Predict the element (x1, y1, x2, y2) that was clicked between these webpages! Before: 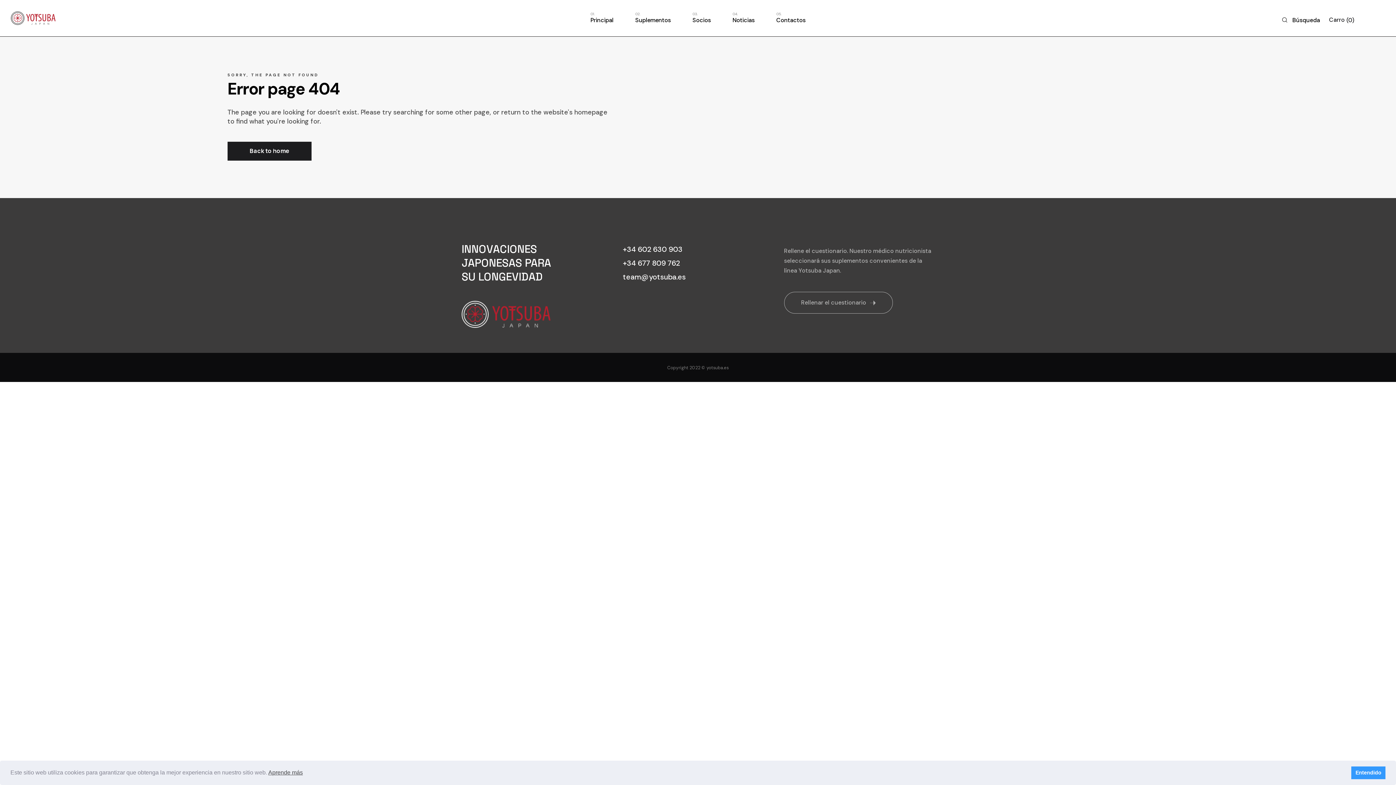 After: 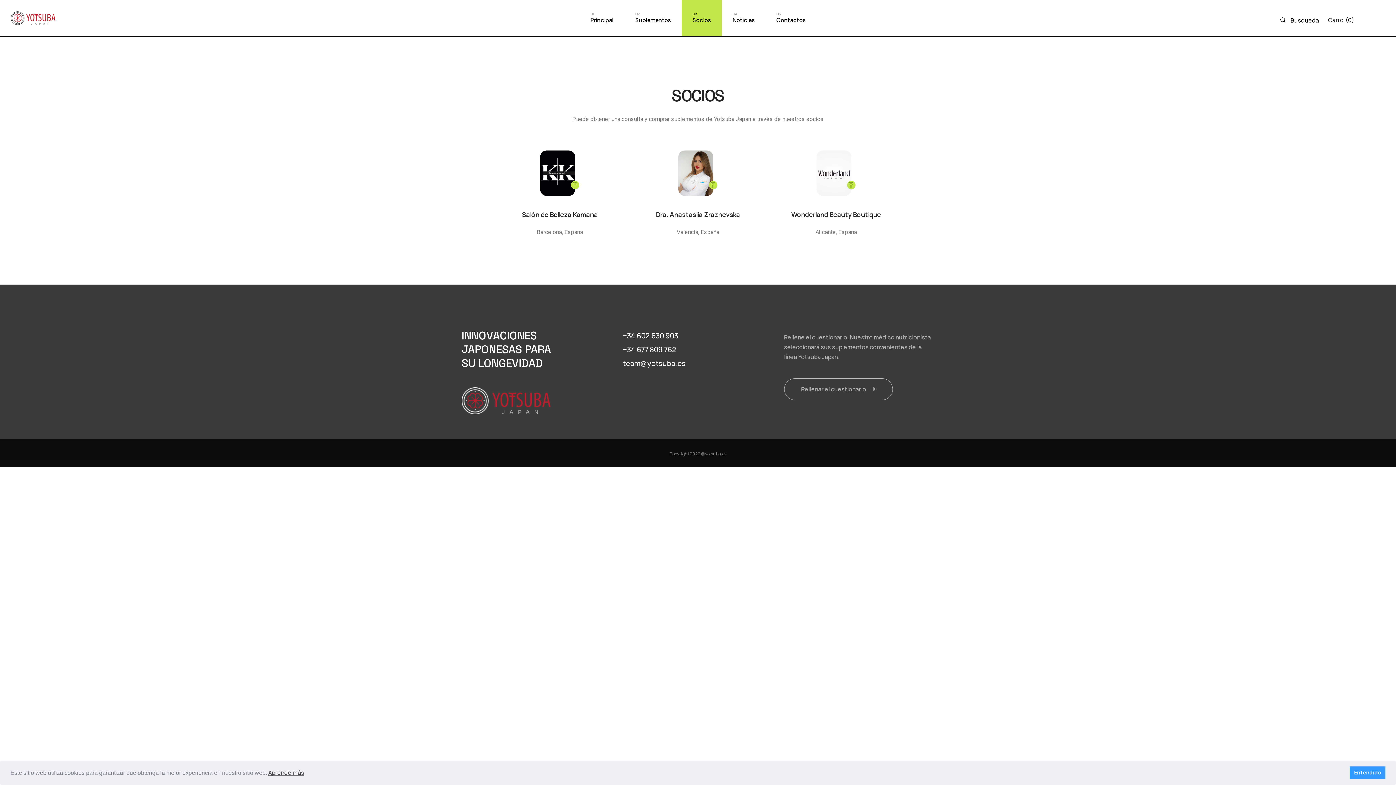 Action: bbox: (681, 0, 721, 36) label: Socios